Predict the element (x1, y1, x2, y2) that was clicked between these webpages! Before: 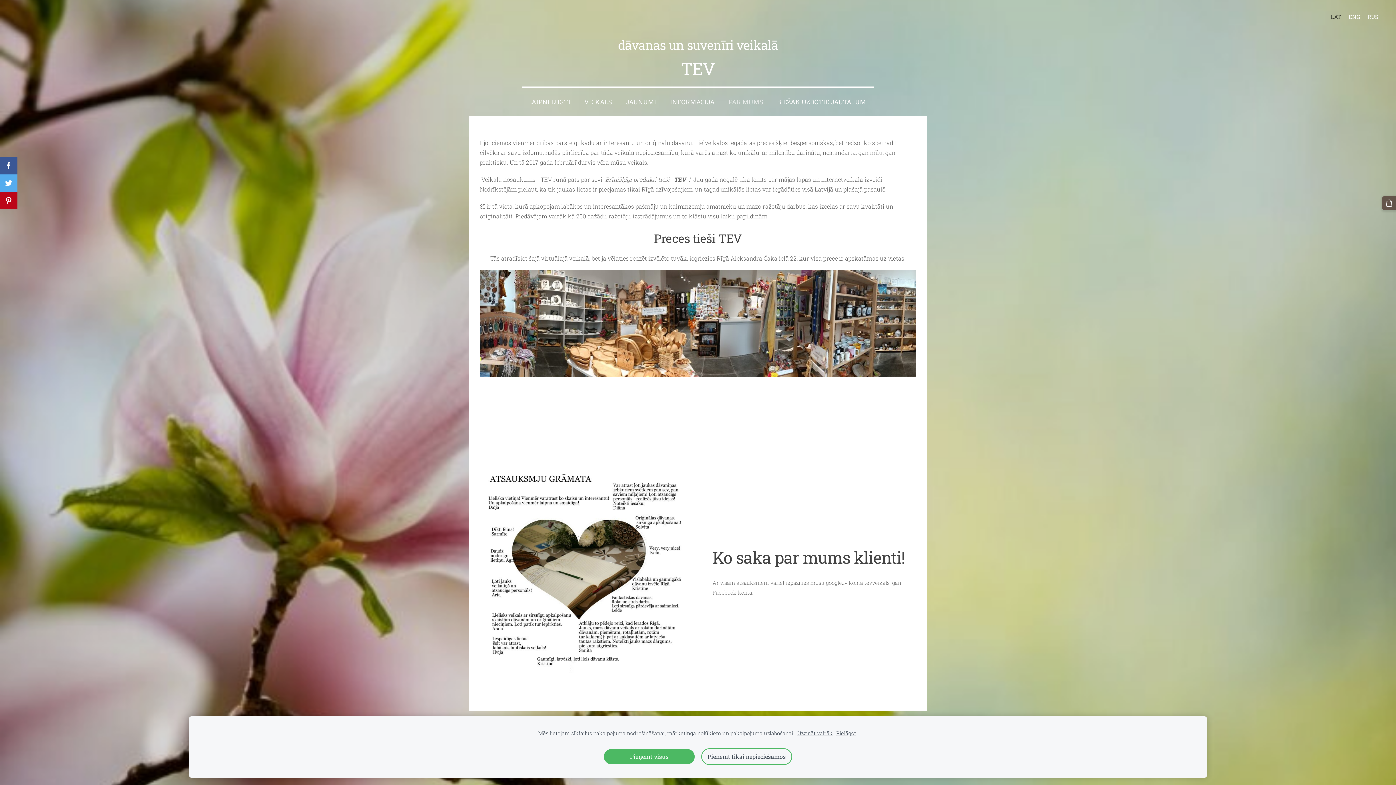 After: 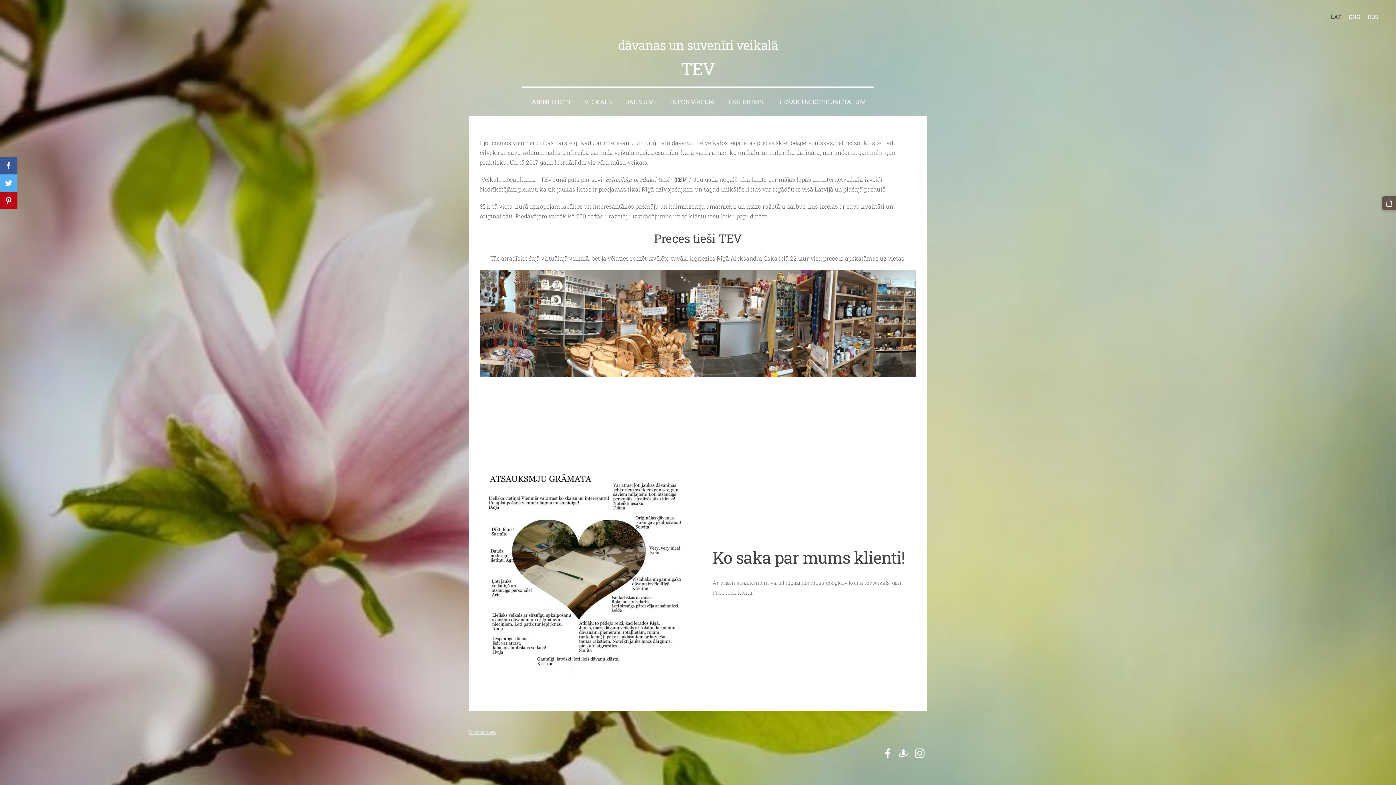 Action: label: Pieņemt tikai nepieciešamos bbox: (701, 748, 792, 765)